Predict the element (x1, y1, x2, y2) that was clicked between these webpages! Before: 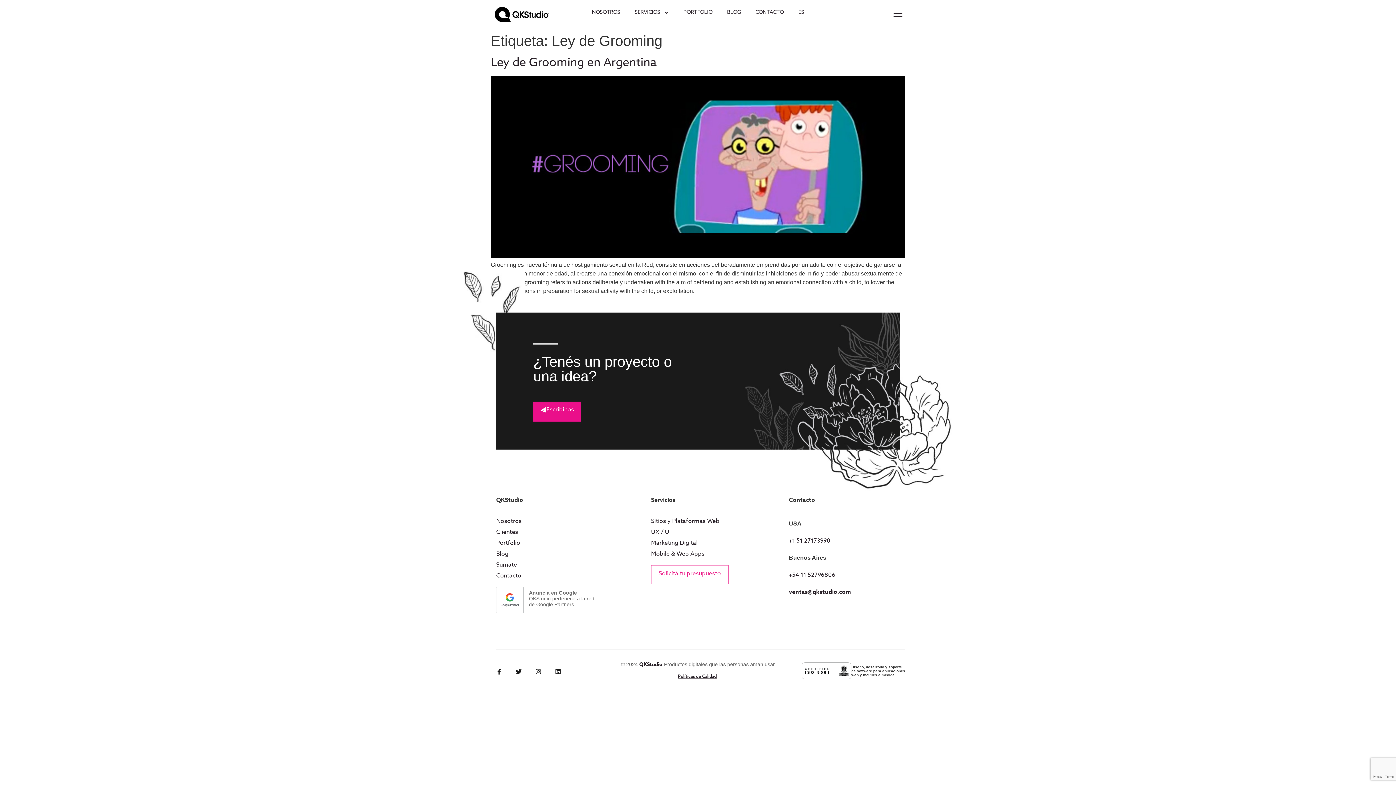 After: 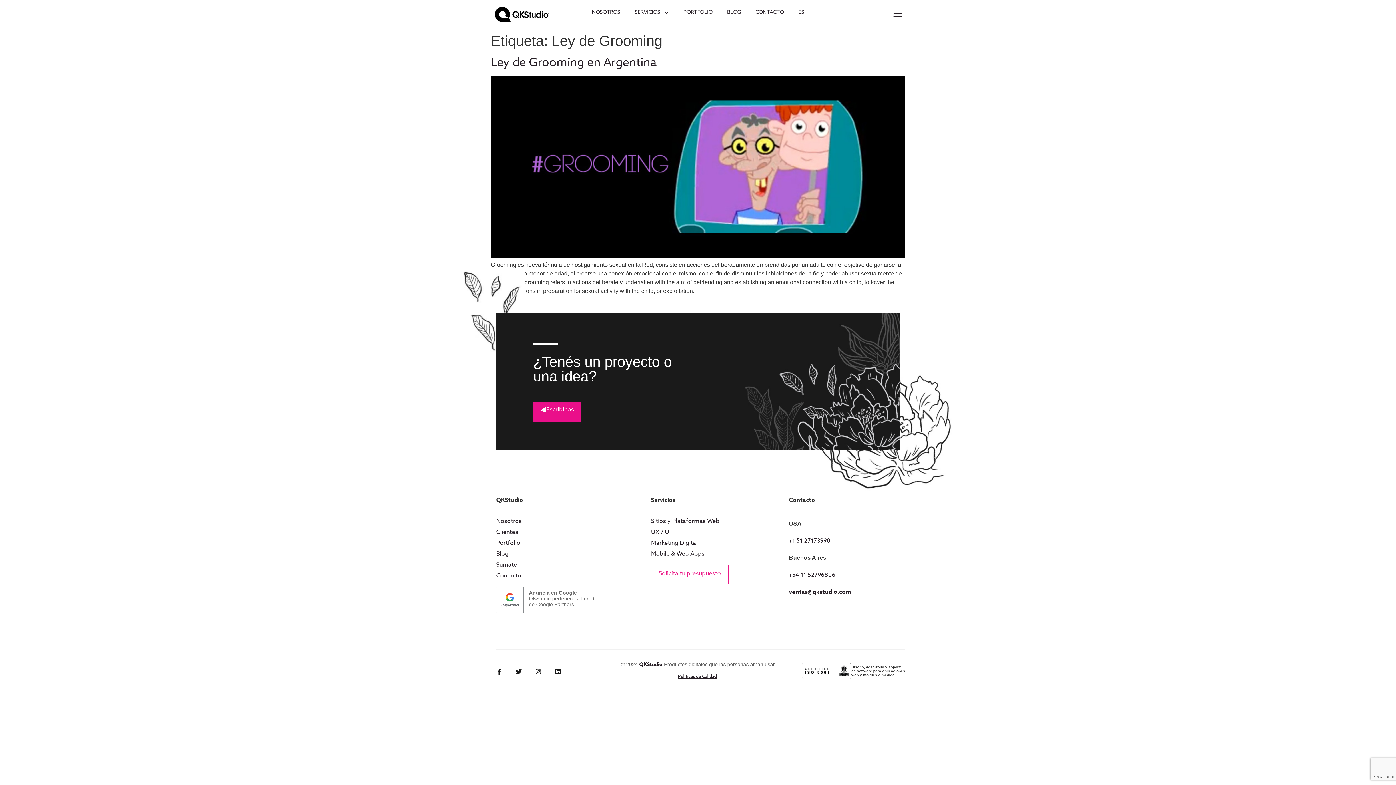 Action: bbox: (791, 4, 811, 21) label: ES